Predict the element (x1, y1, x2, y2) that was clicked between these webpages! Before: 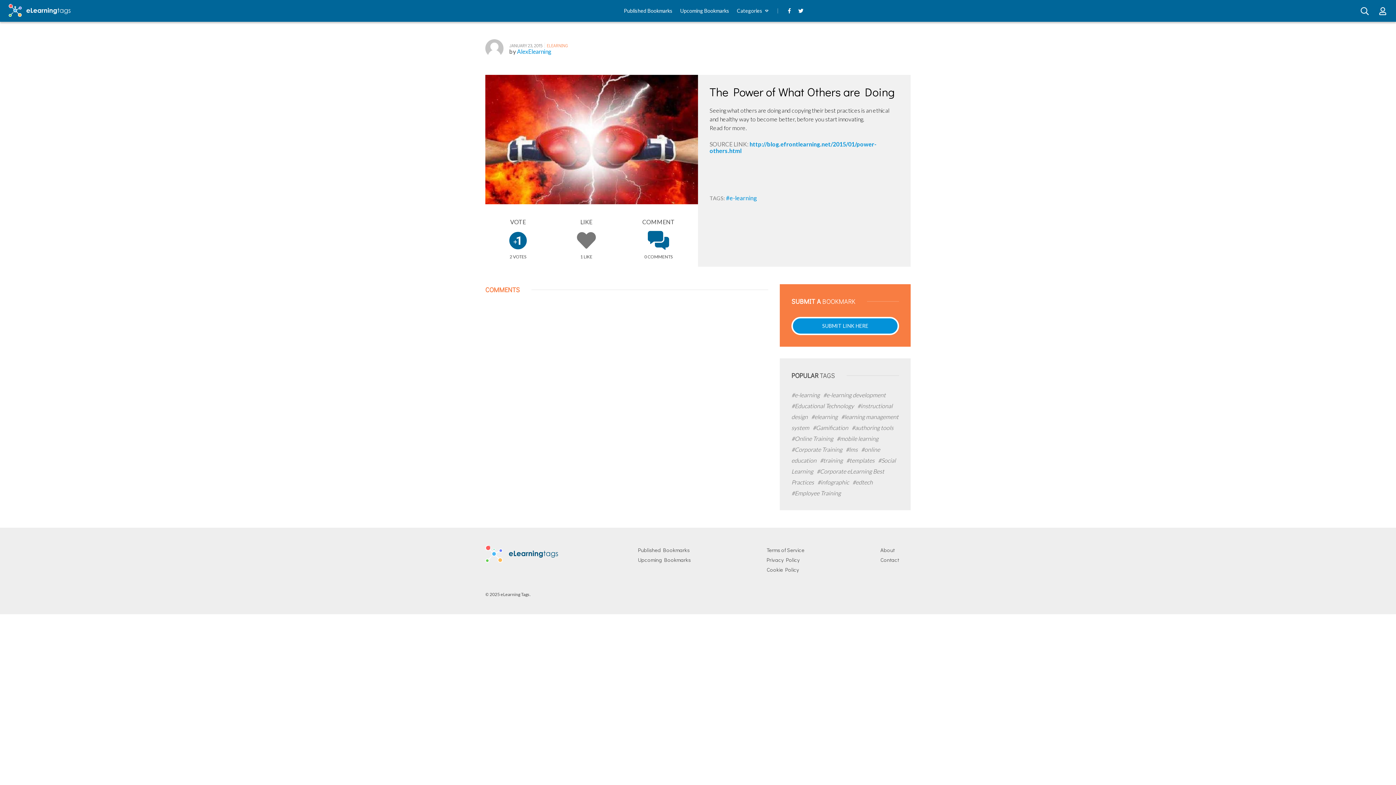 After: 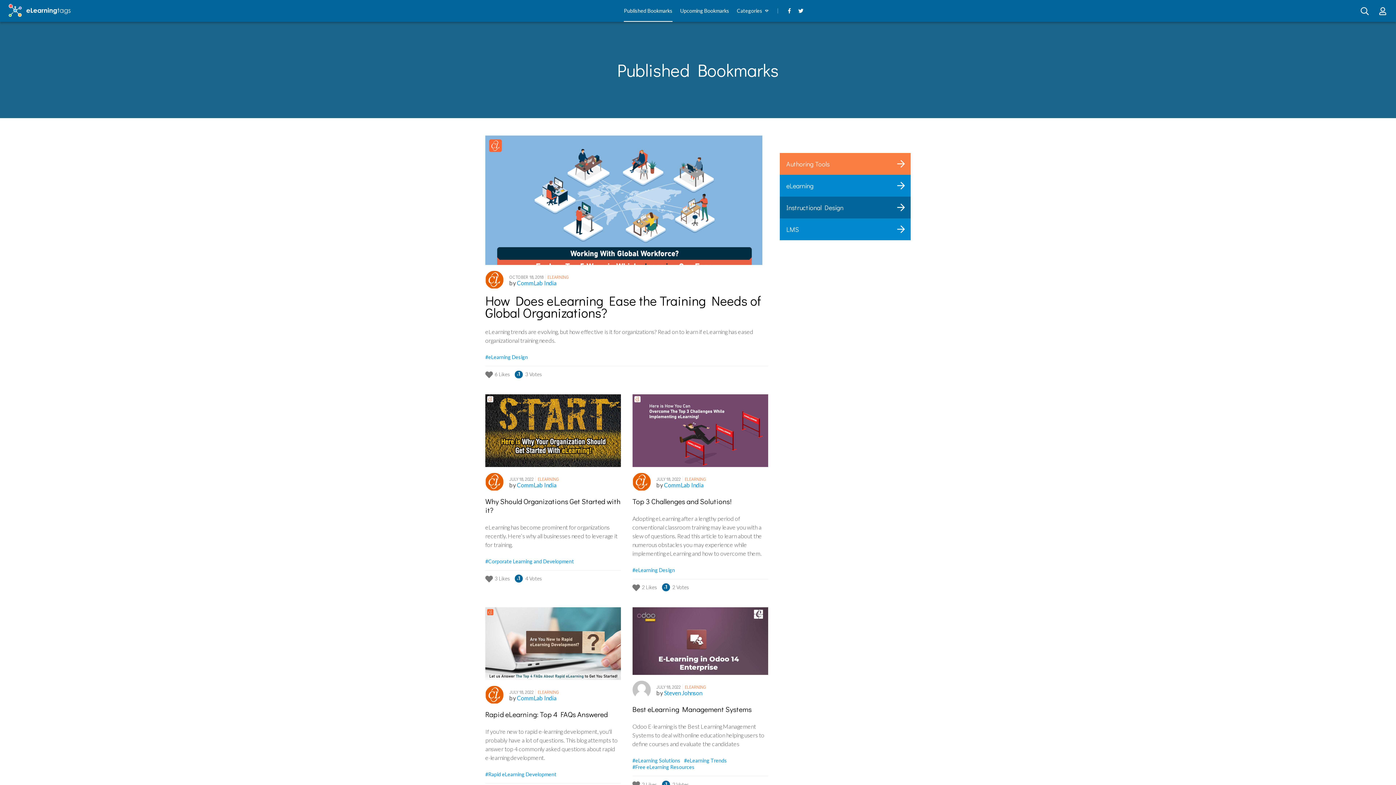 Action: bbox: (624, 7, 672, 13) label: Published Bookmarks